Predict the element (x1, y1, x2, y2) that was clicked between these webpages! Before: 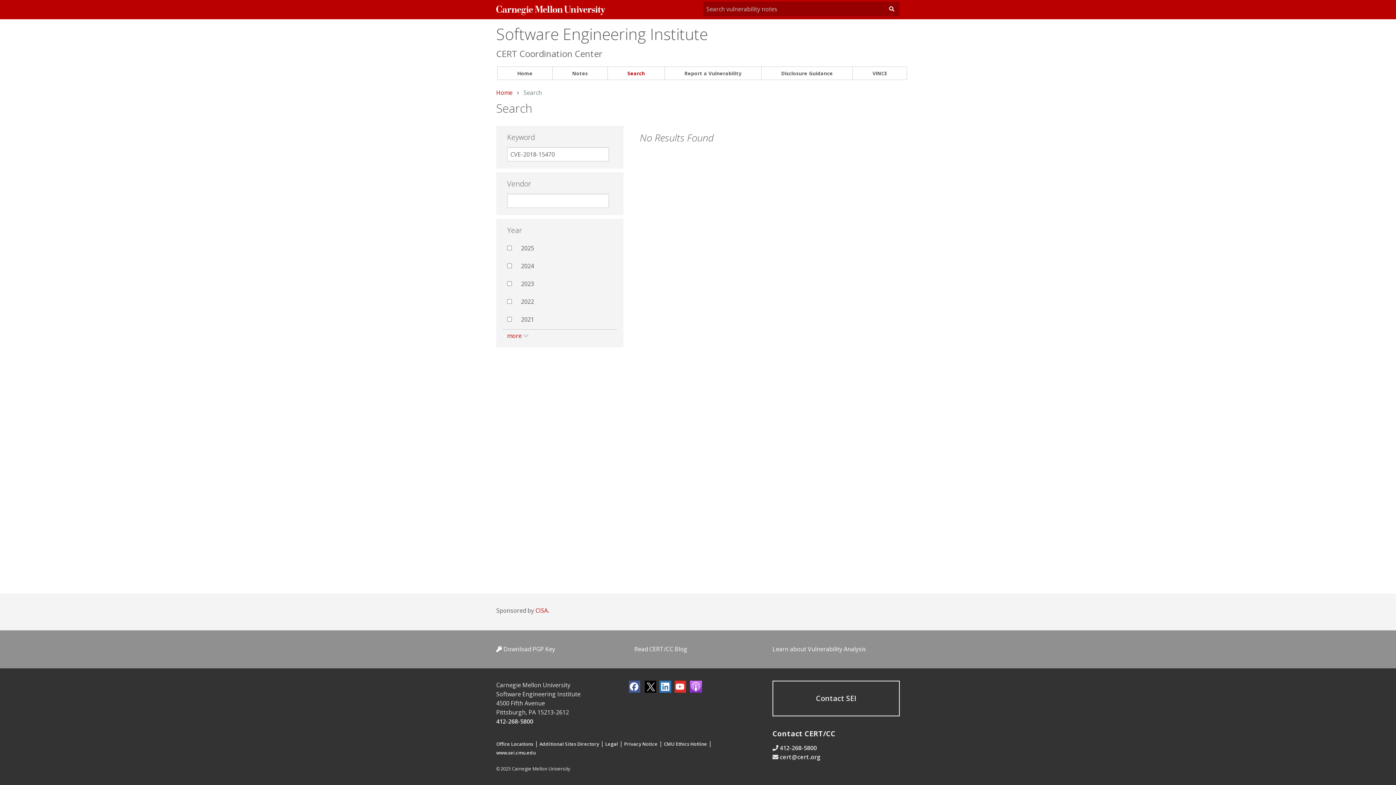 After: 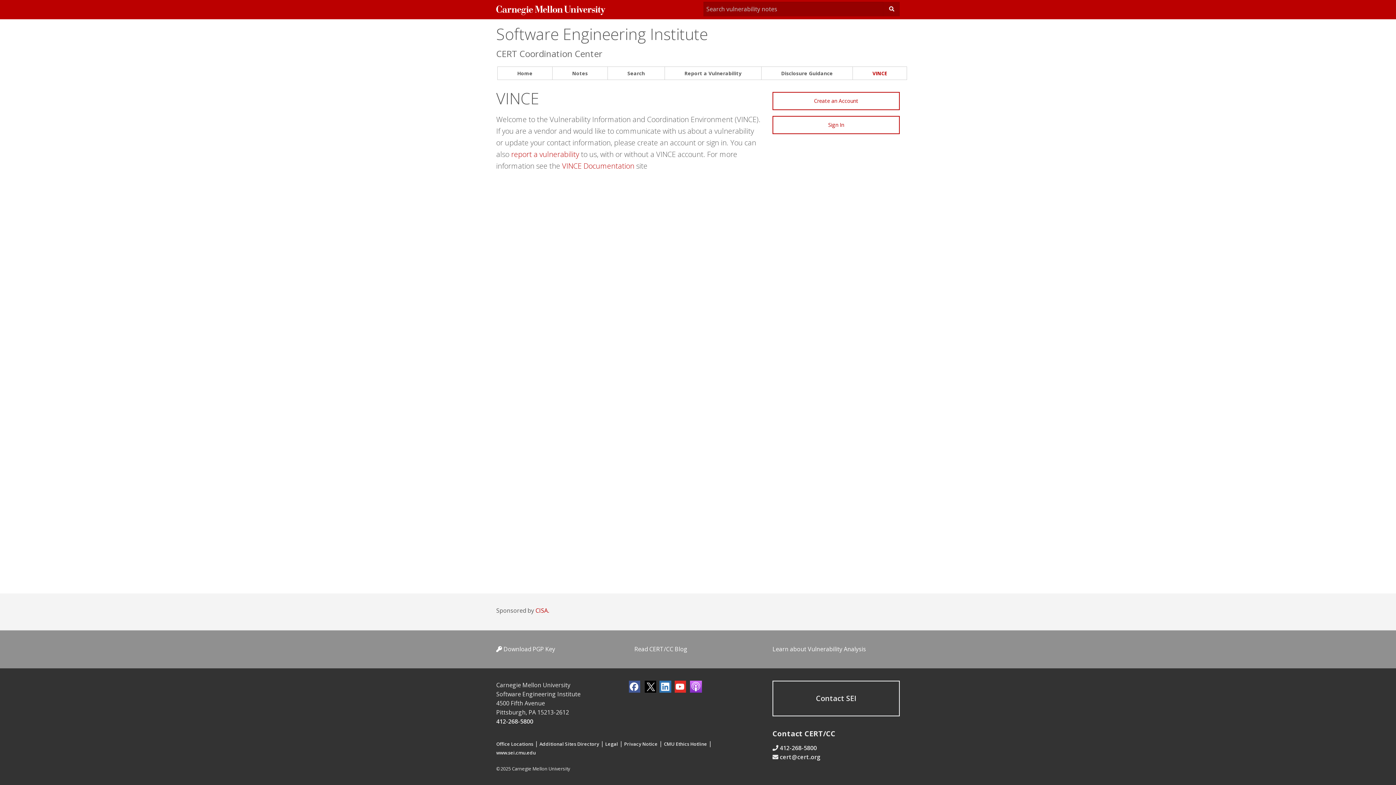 Action: label: VINCE bbox: (853, 66, 906, 79)